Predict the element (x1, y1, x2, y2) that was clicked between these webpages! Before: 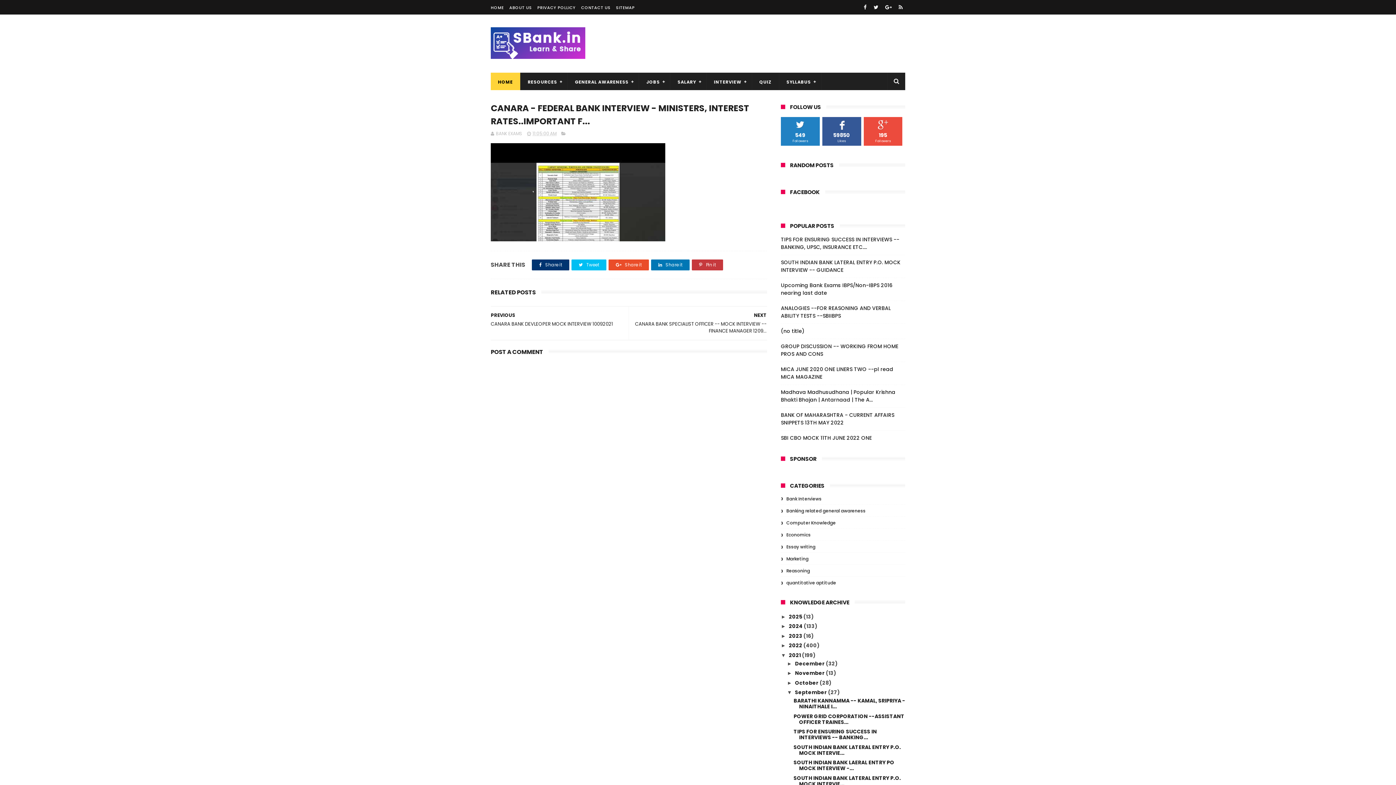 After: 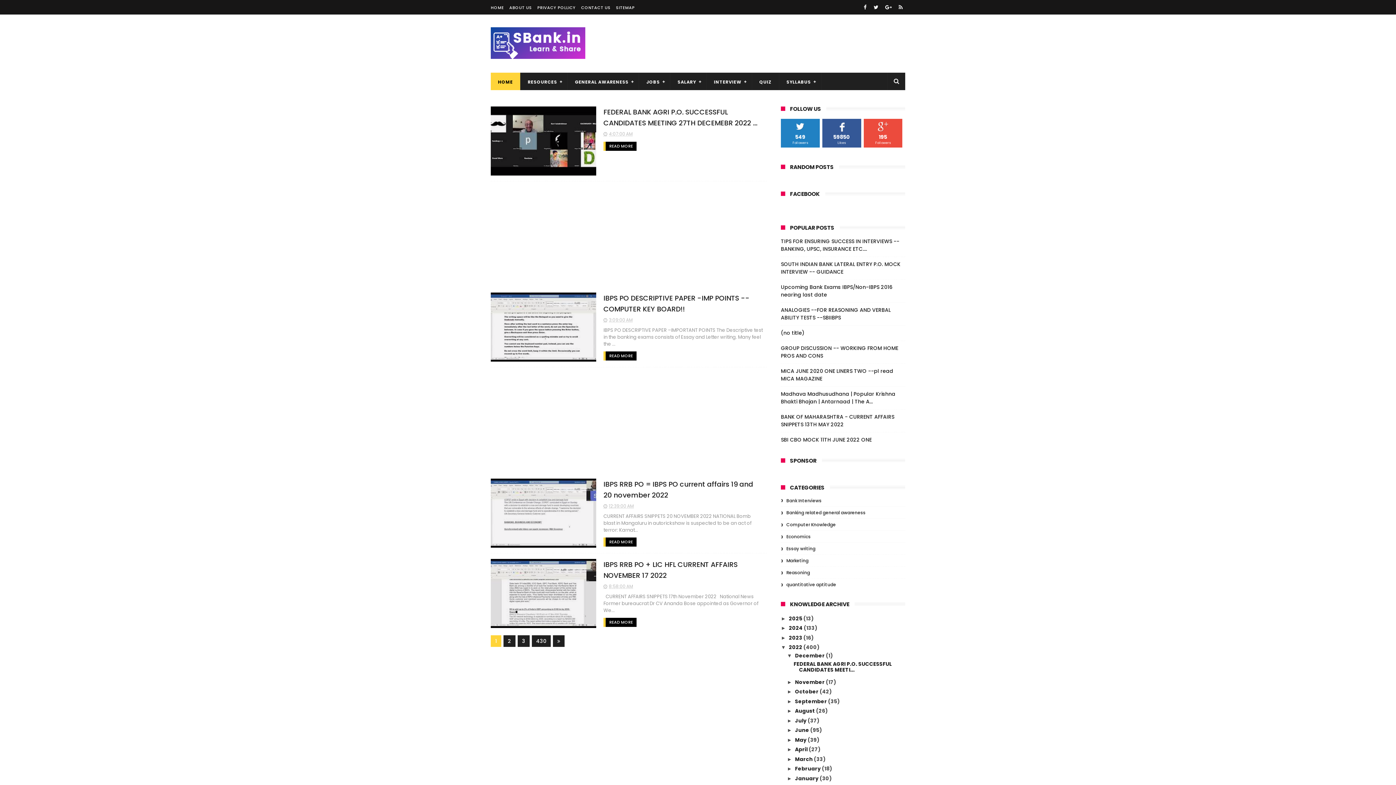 Action: bbox: (789, 642, 803, 649) label: 2022 